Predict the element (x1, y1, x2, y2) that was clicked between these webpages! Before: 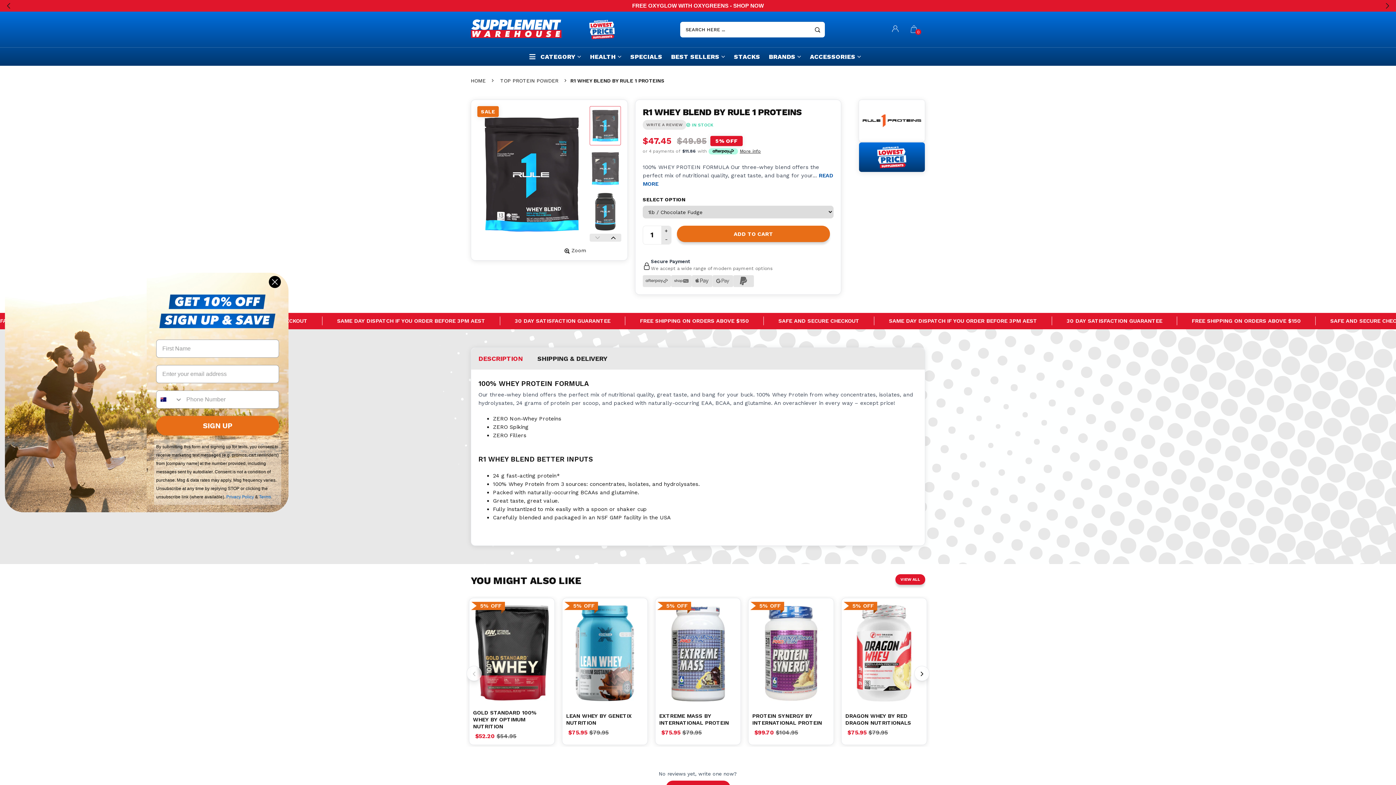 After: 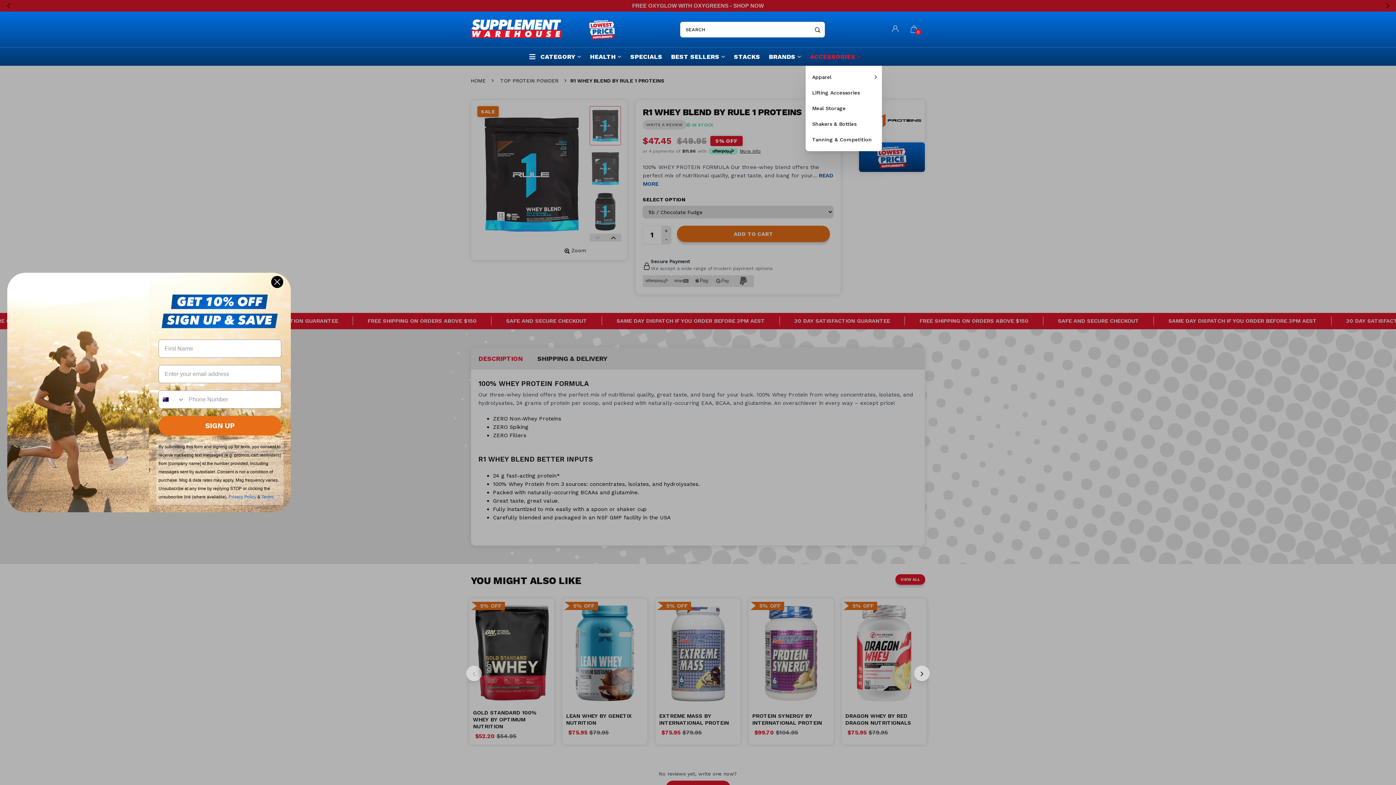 Action: label: ACCESSORIES bbox: (805, 49, 865, 63)